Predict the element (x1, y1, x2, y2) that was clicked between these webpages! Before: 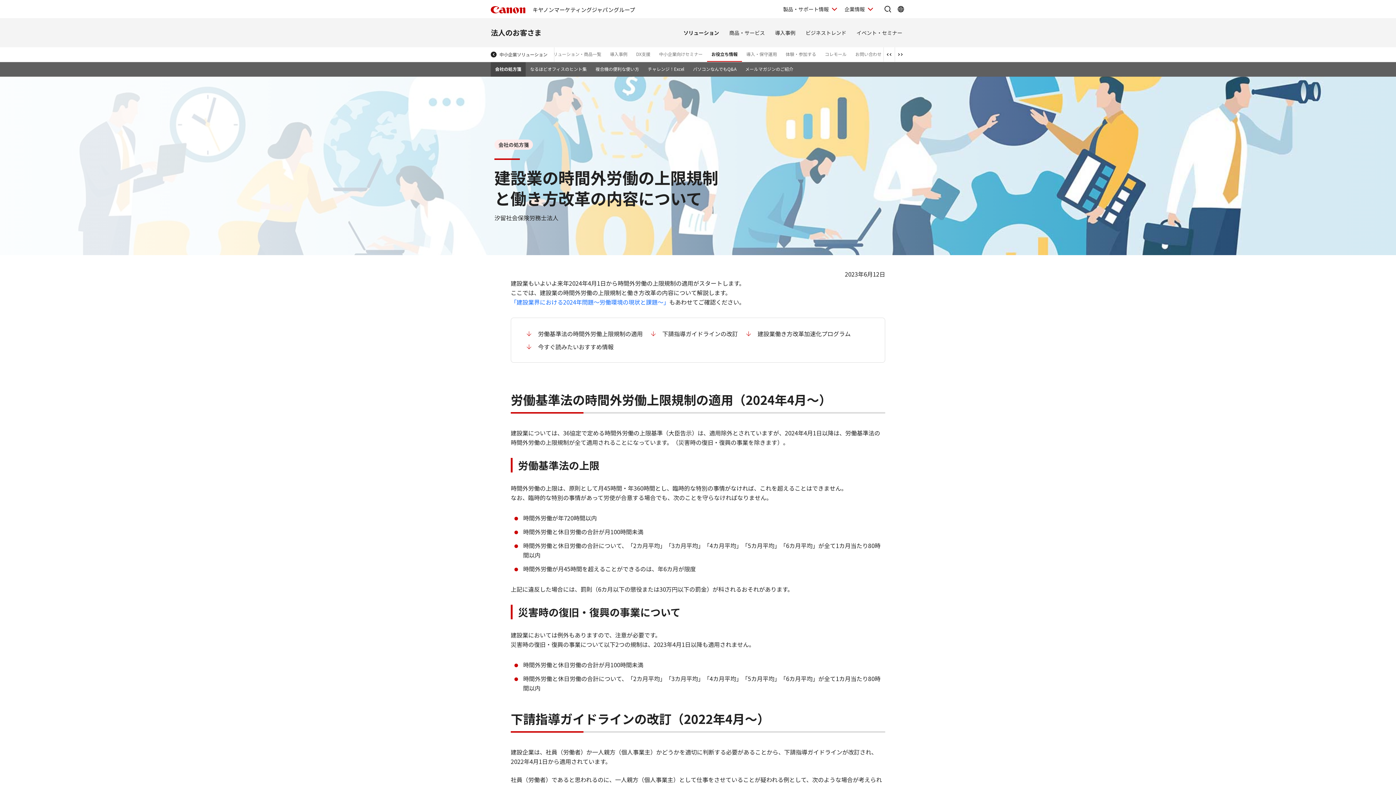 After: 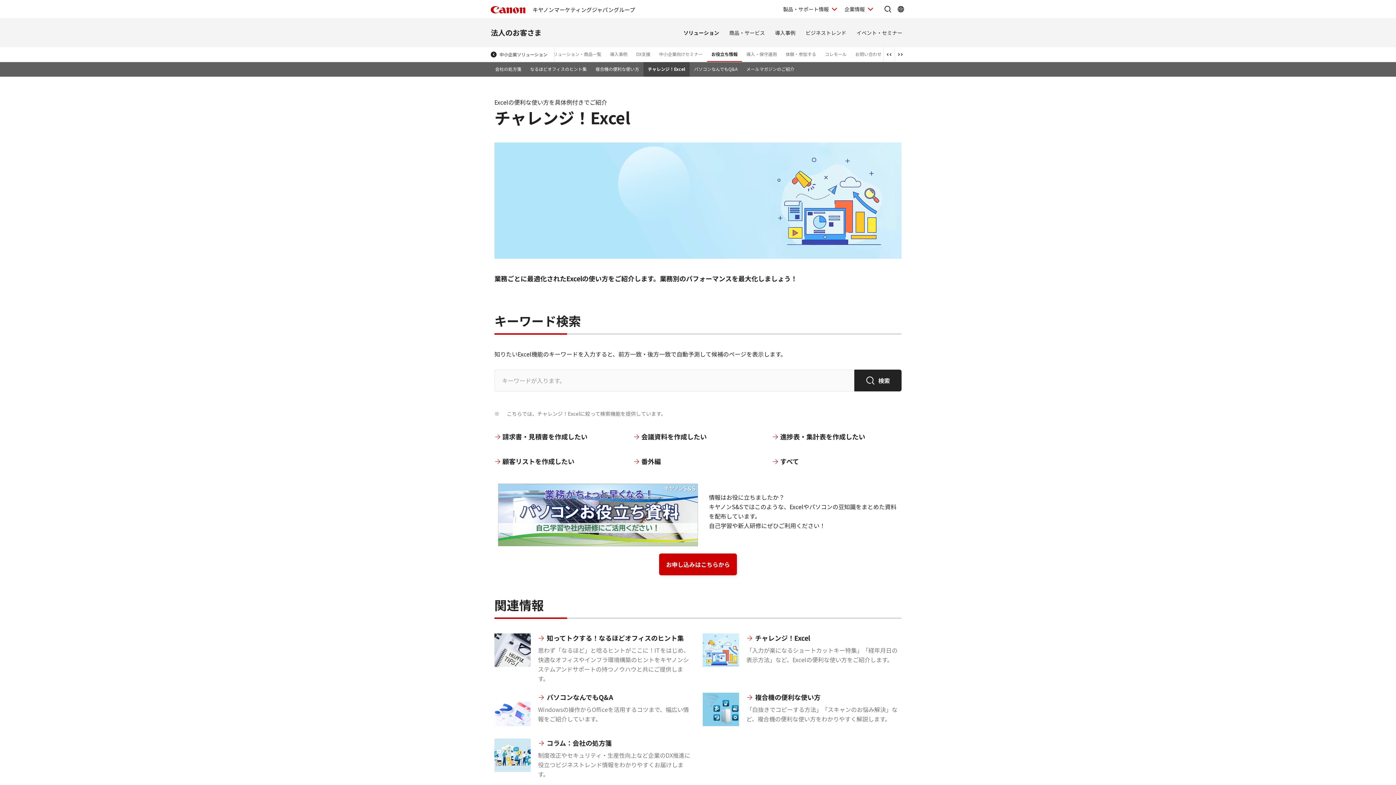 Action: bbox: (643, 62, 688, 76) label: チャレンジ！Excel